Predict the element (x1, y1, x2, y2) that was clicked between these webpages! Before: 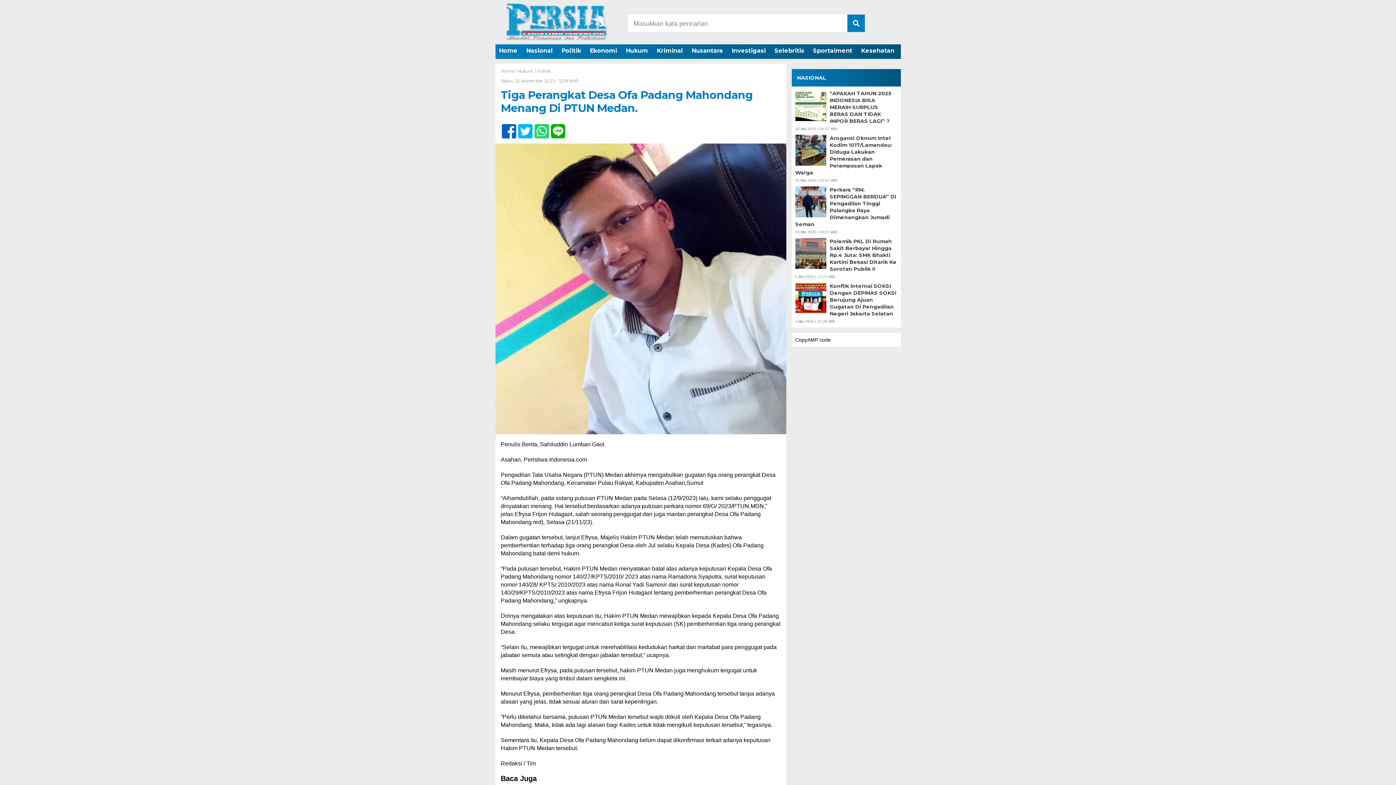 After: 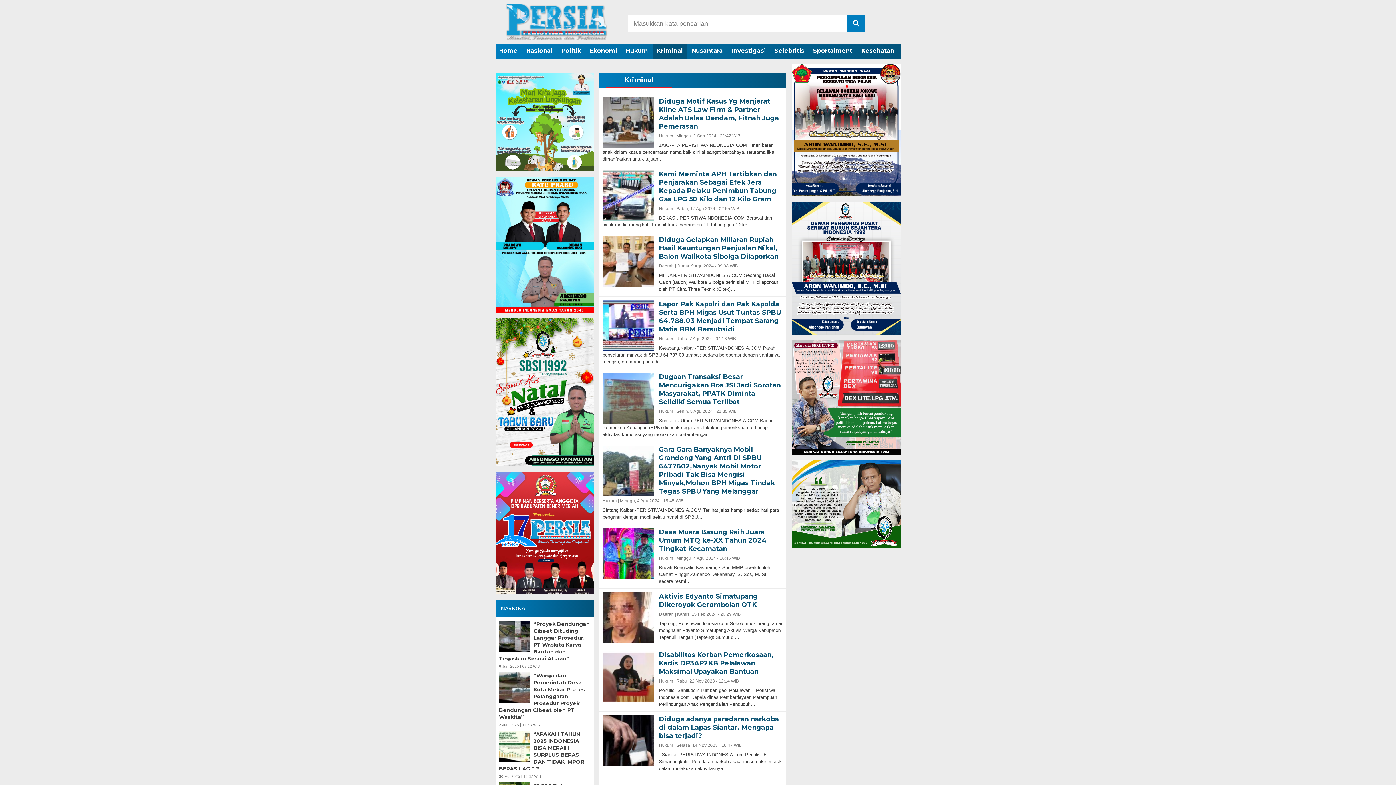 Action: bbox: (653, 44, 686, 58) label: Kriminal